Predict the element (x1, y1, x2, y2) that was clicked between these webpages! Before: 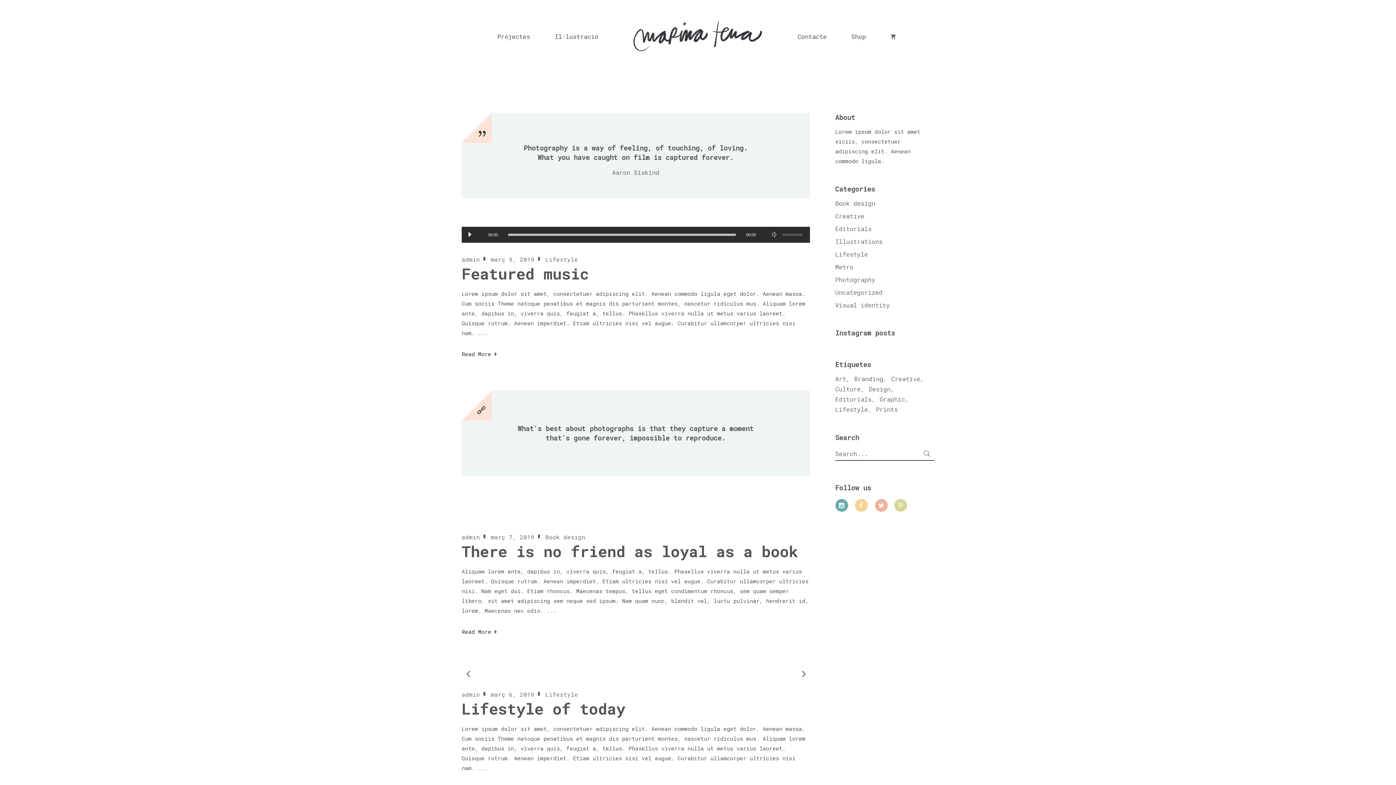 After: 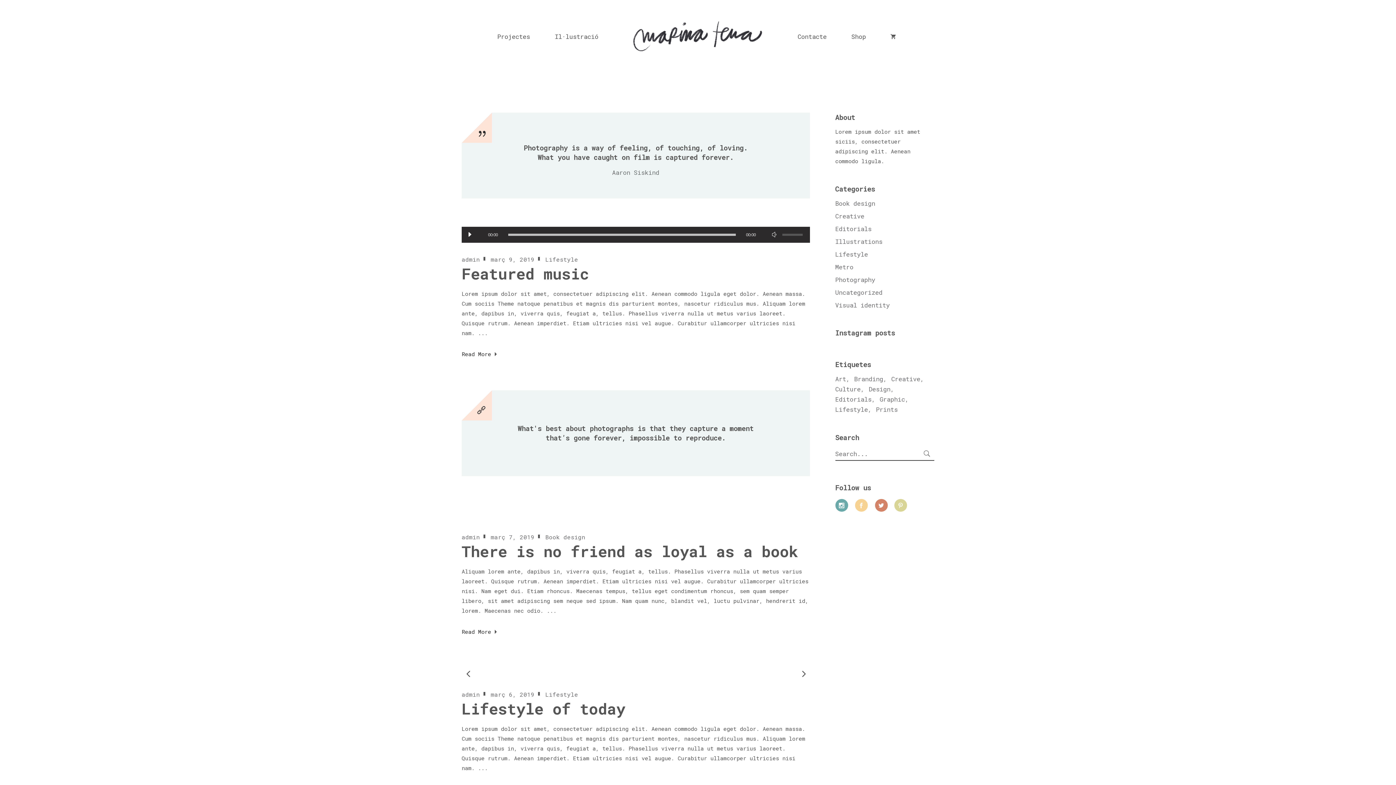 Action: bbox: (875, 499, 887, 512)